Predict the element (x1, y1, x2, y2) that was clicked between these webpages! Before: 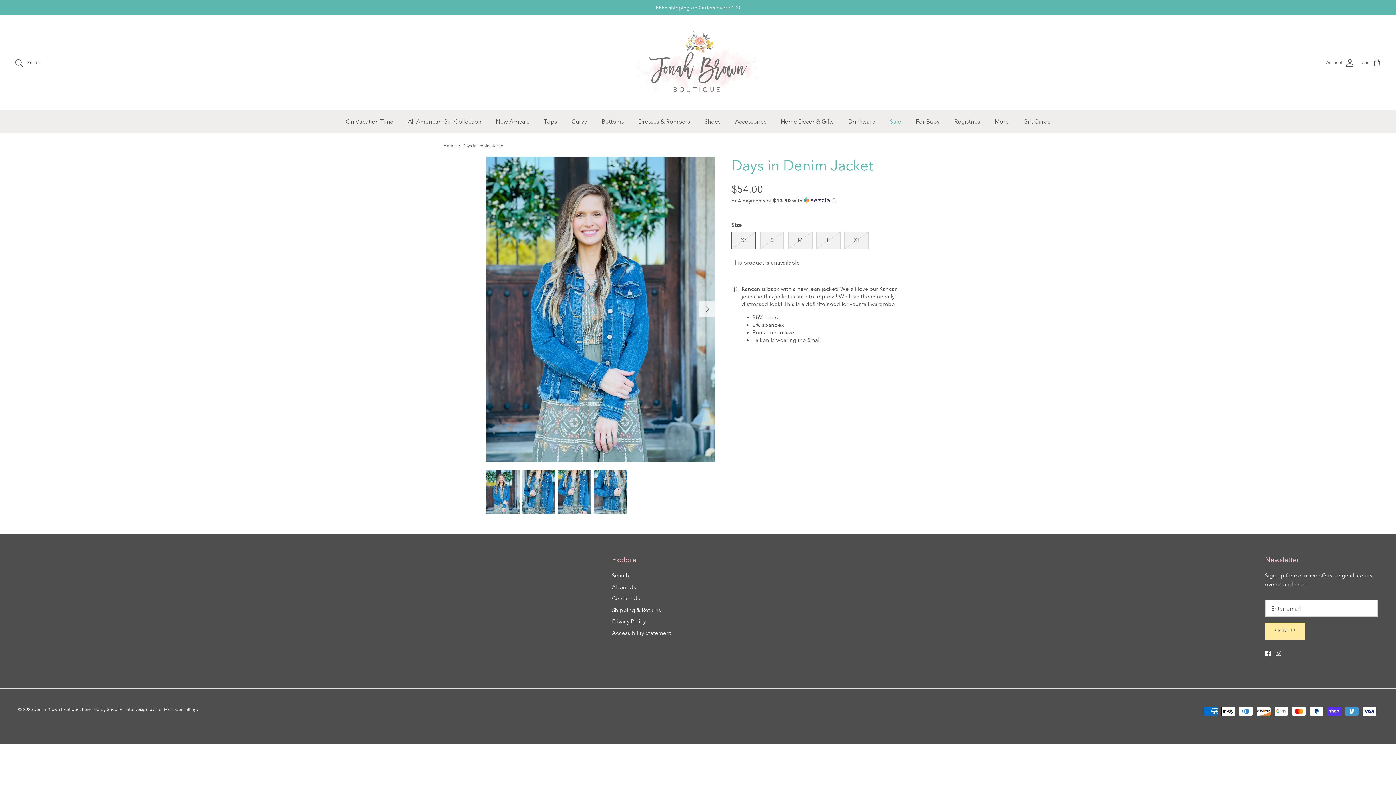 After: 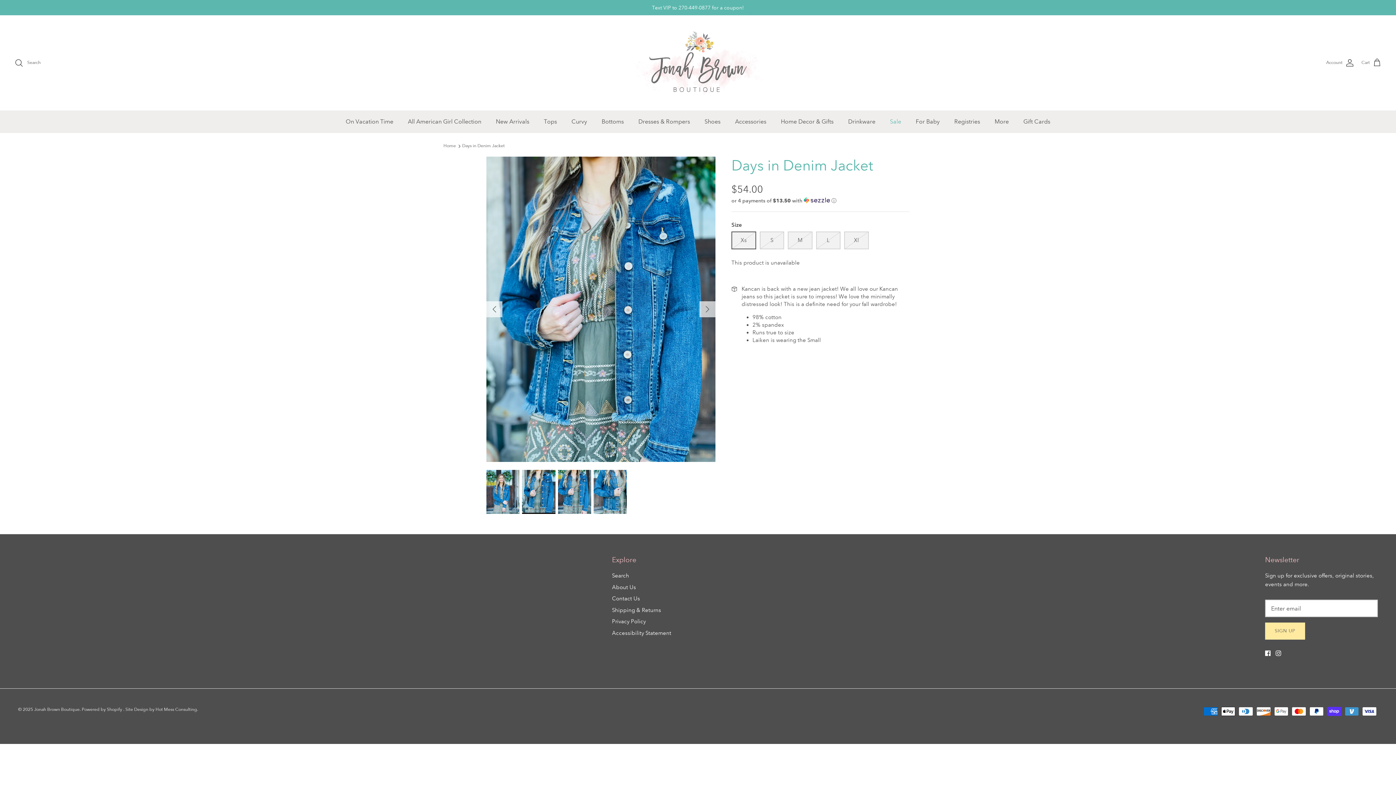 Action: bbox: (522, 470, 555, 514)